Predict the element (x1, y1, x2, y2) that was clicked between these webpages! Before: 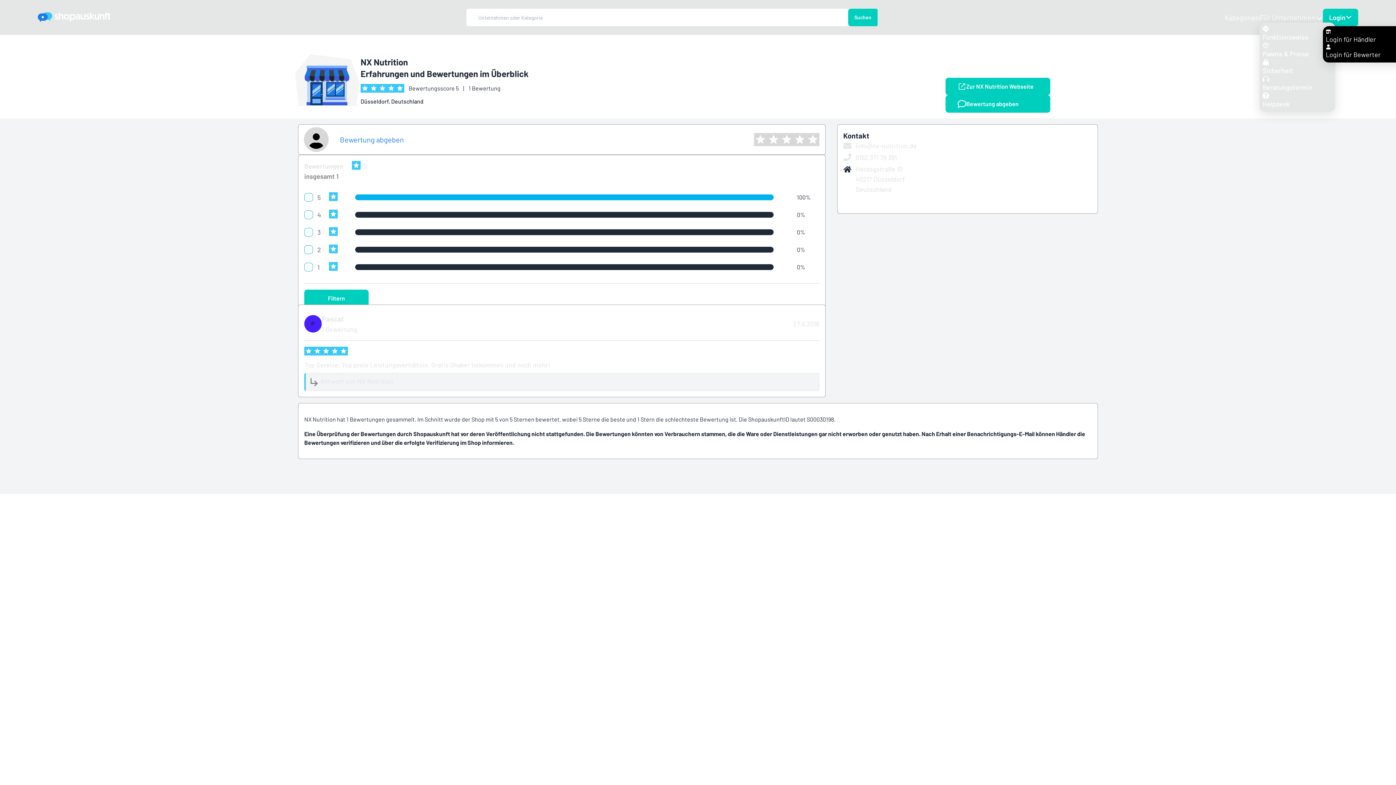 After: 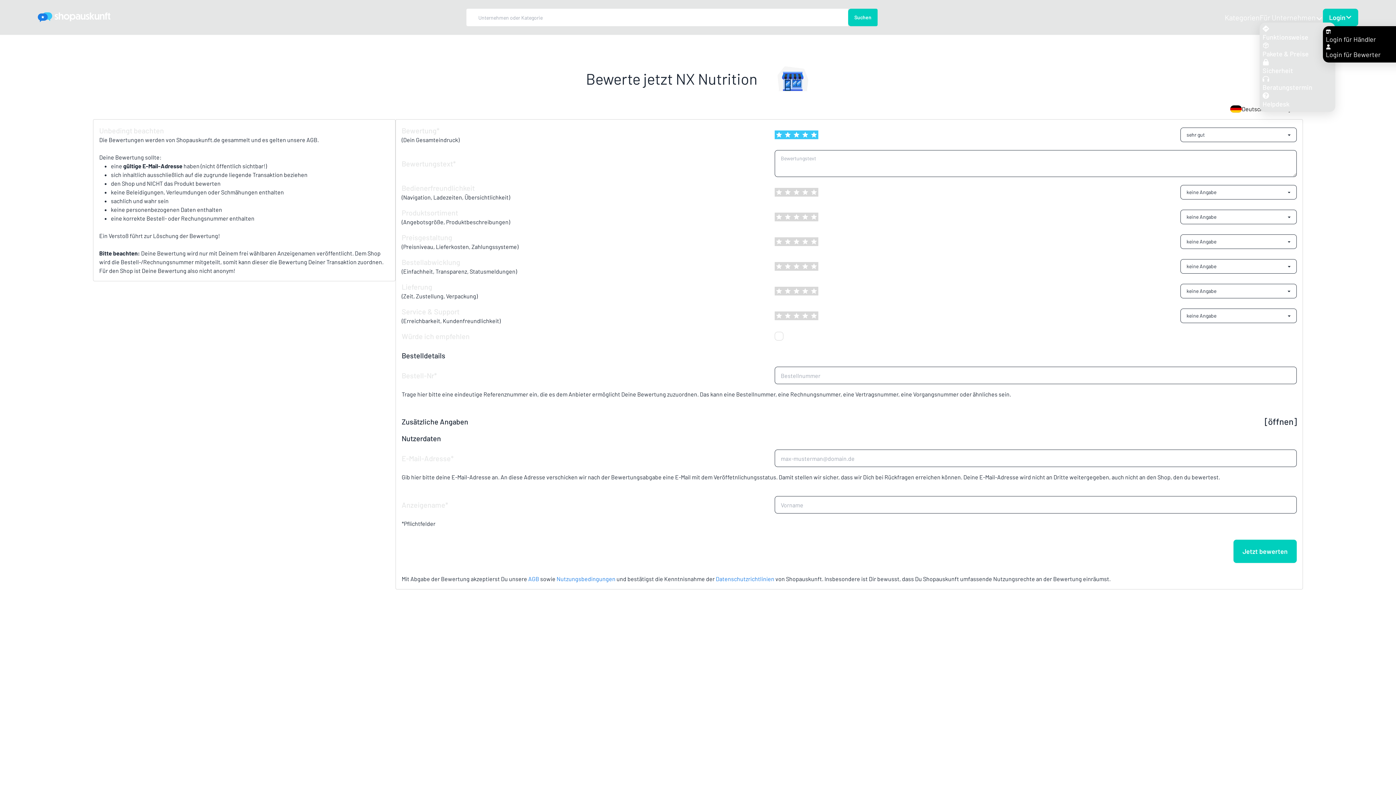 Action: label: Bewertung abgeben bbox: (945, 95, 1050, 112)